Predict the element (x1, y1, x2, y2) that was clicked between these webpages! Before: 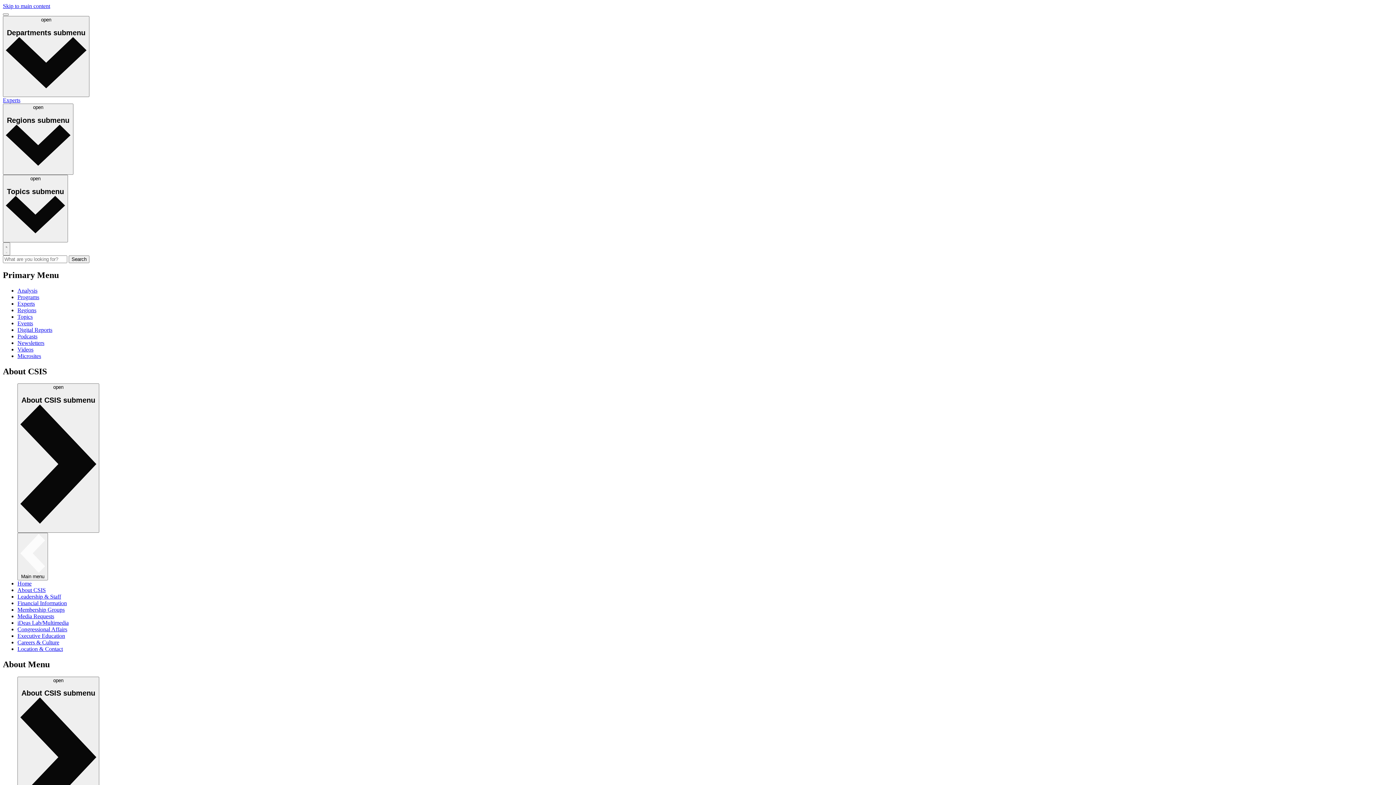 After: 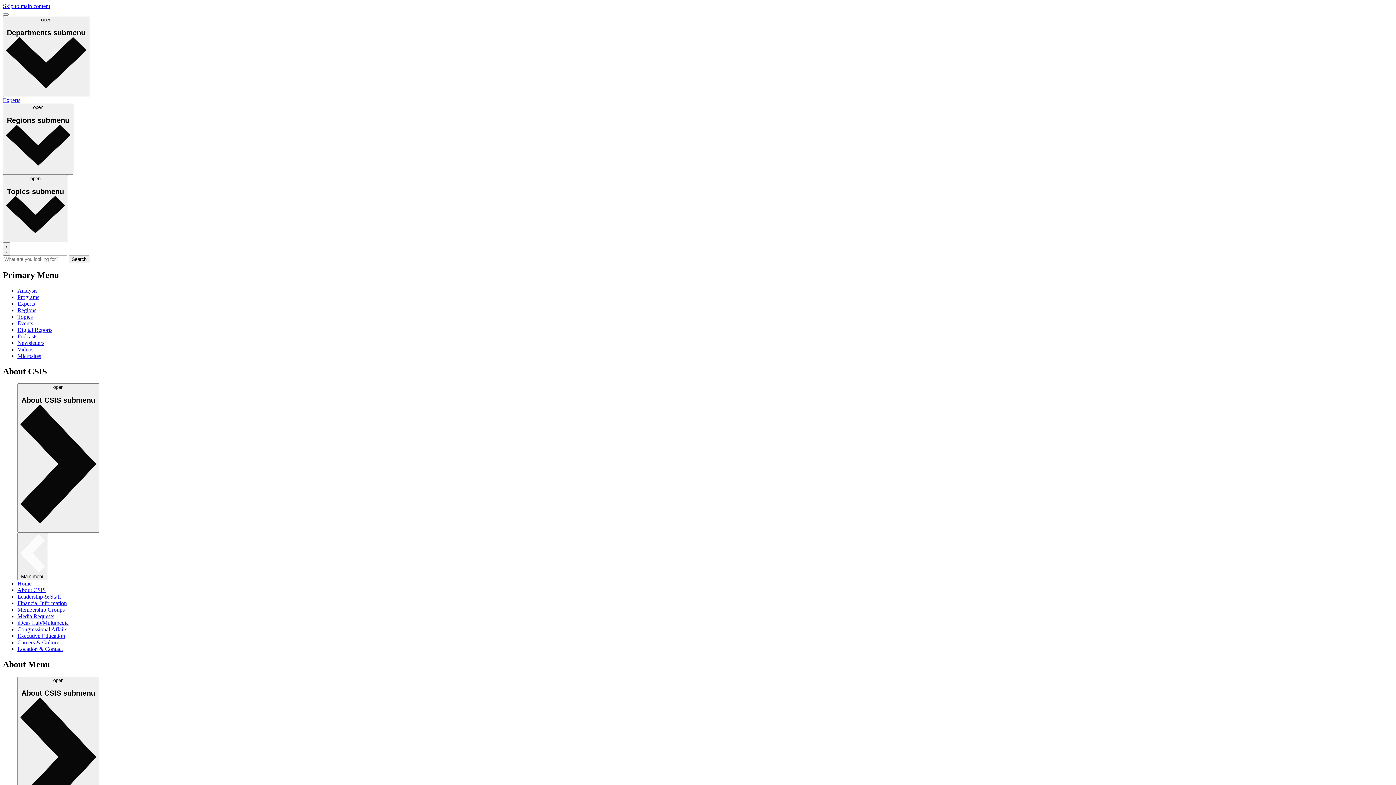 Action: bbox: (17, 606, 64, 613) label: Membership Groups